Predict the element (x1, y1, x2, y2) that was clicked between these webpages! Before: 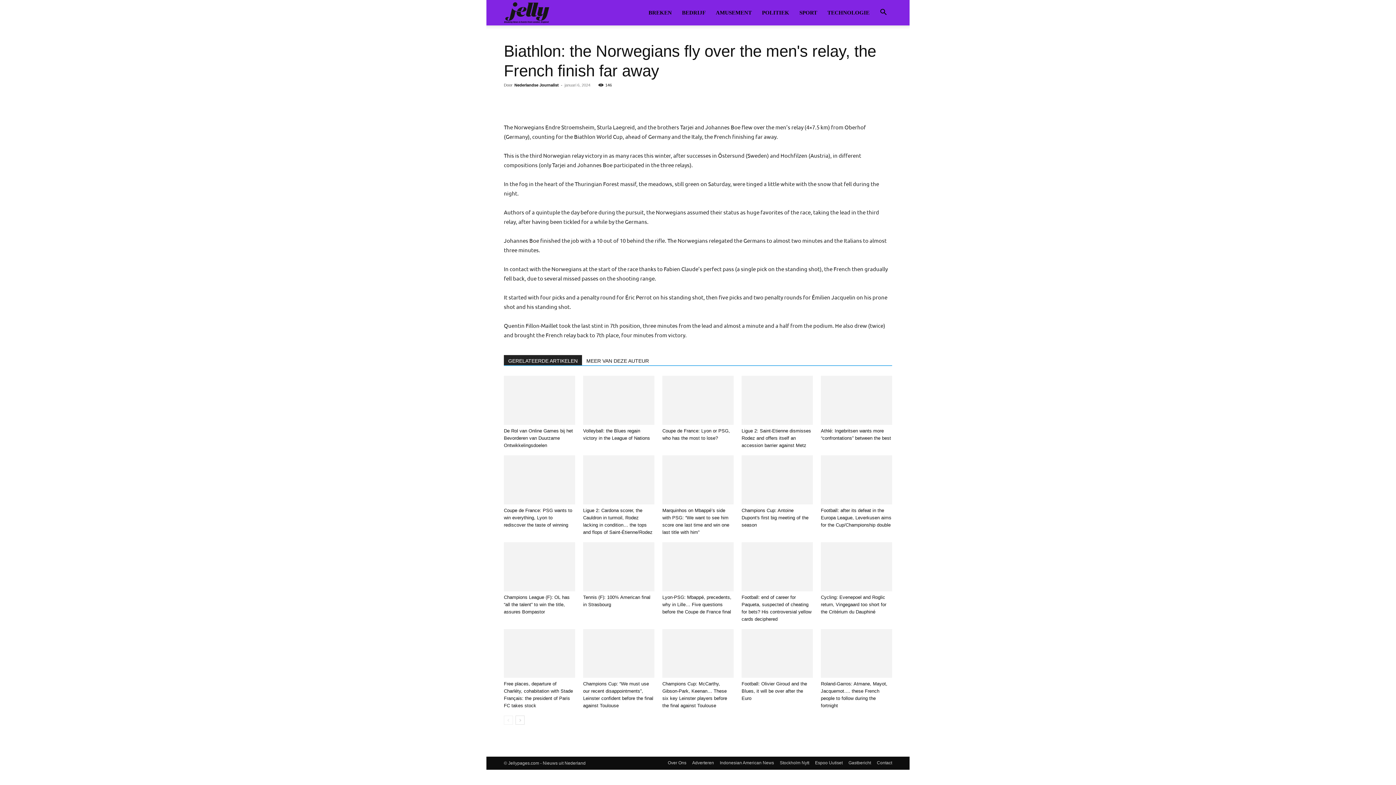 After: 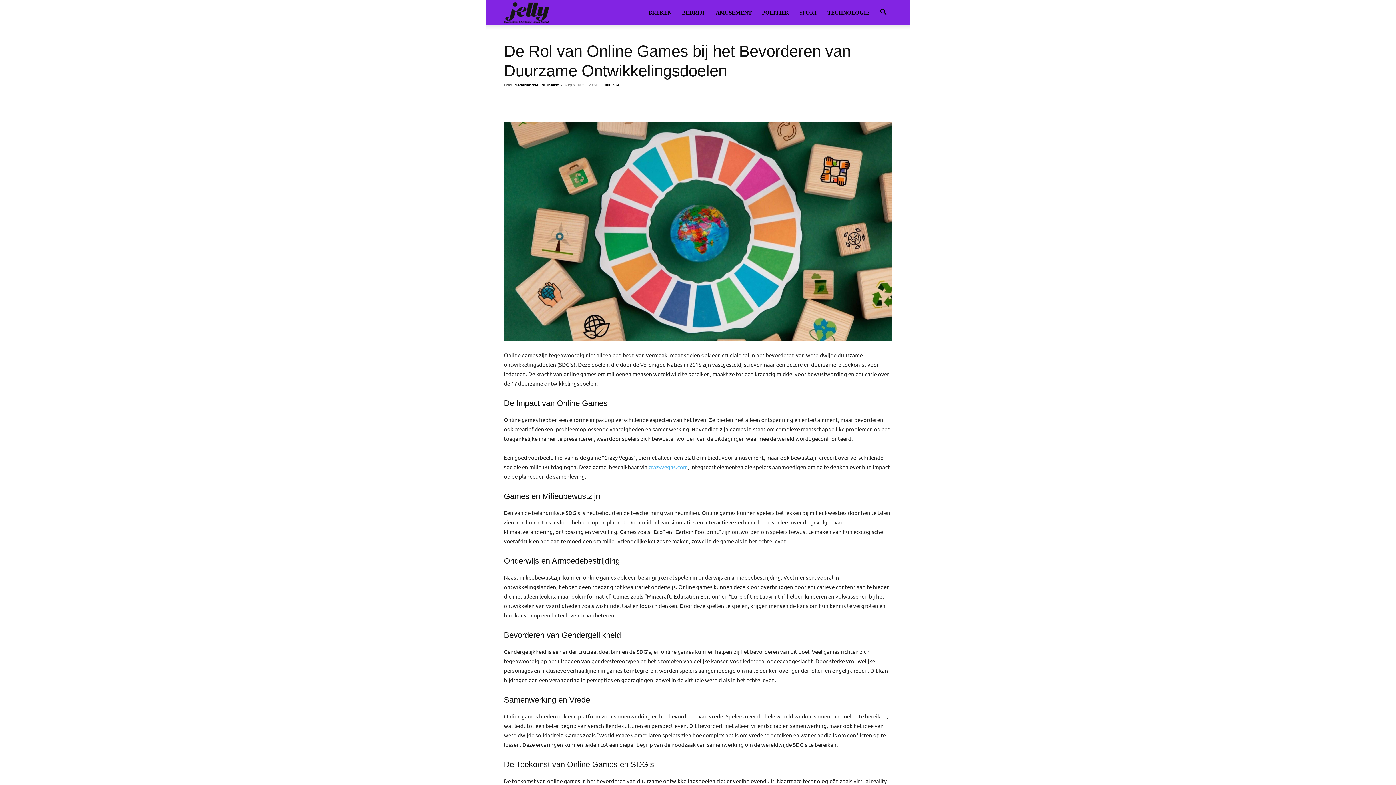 Action: label: De Rol van Online Games bij het Bevorderen van Duurzame Ontwikkelingsdoelen bbox: (504, 428, 573, 448)